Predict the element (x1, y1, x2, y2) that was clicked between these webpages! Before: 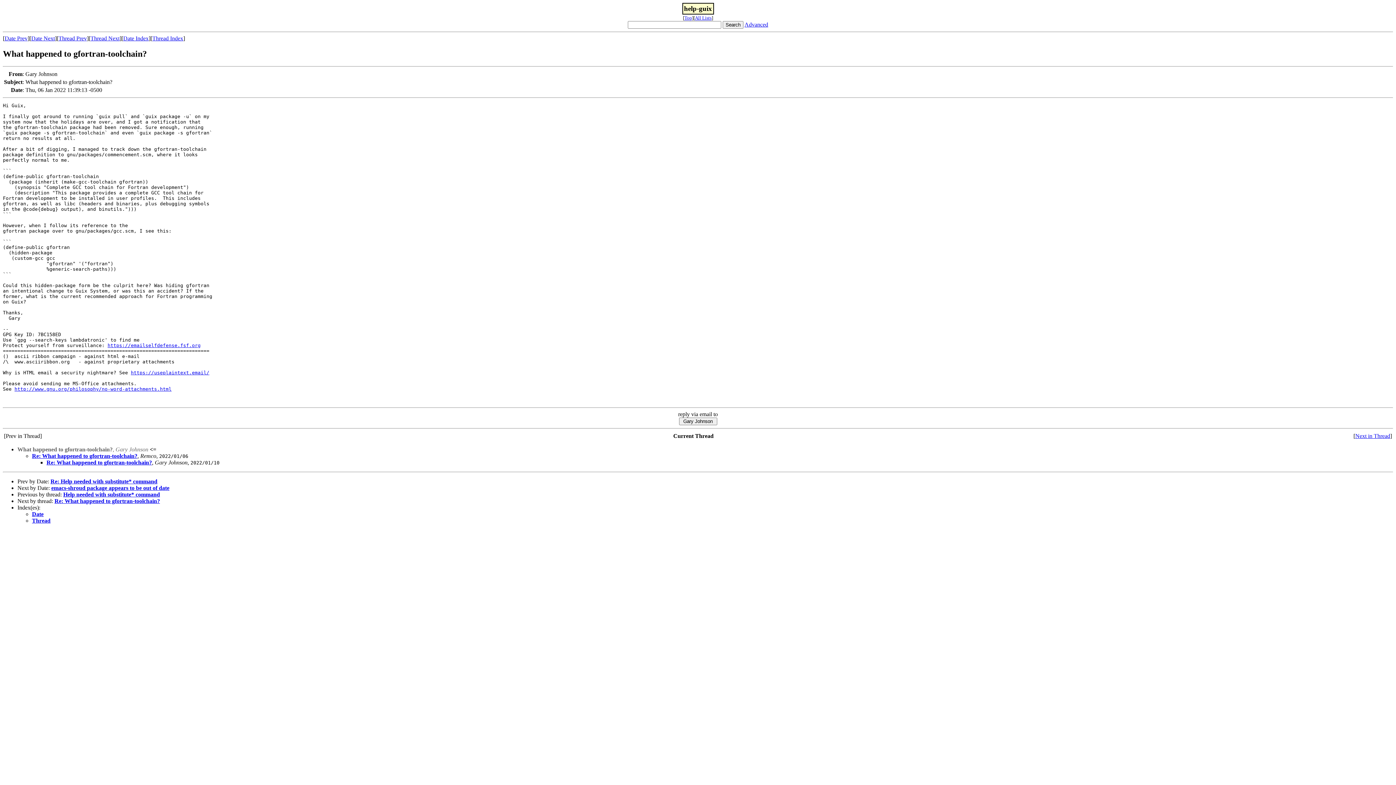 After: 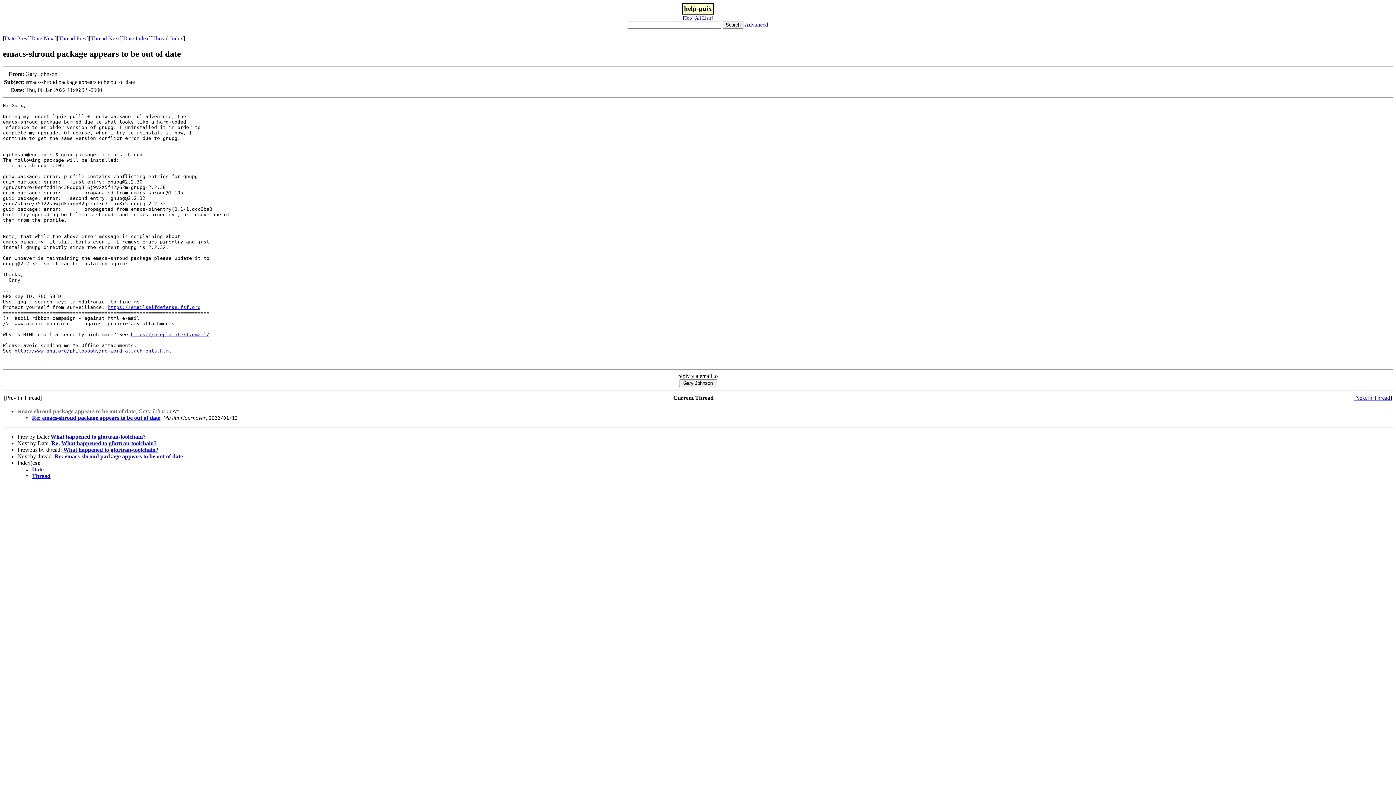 Action: label: Date Next bbox: (31, 35, 54, 41)